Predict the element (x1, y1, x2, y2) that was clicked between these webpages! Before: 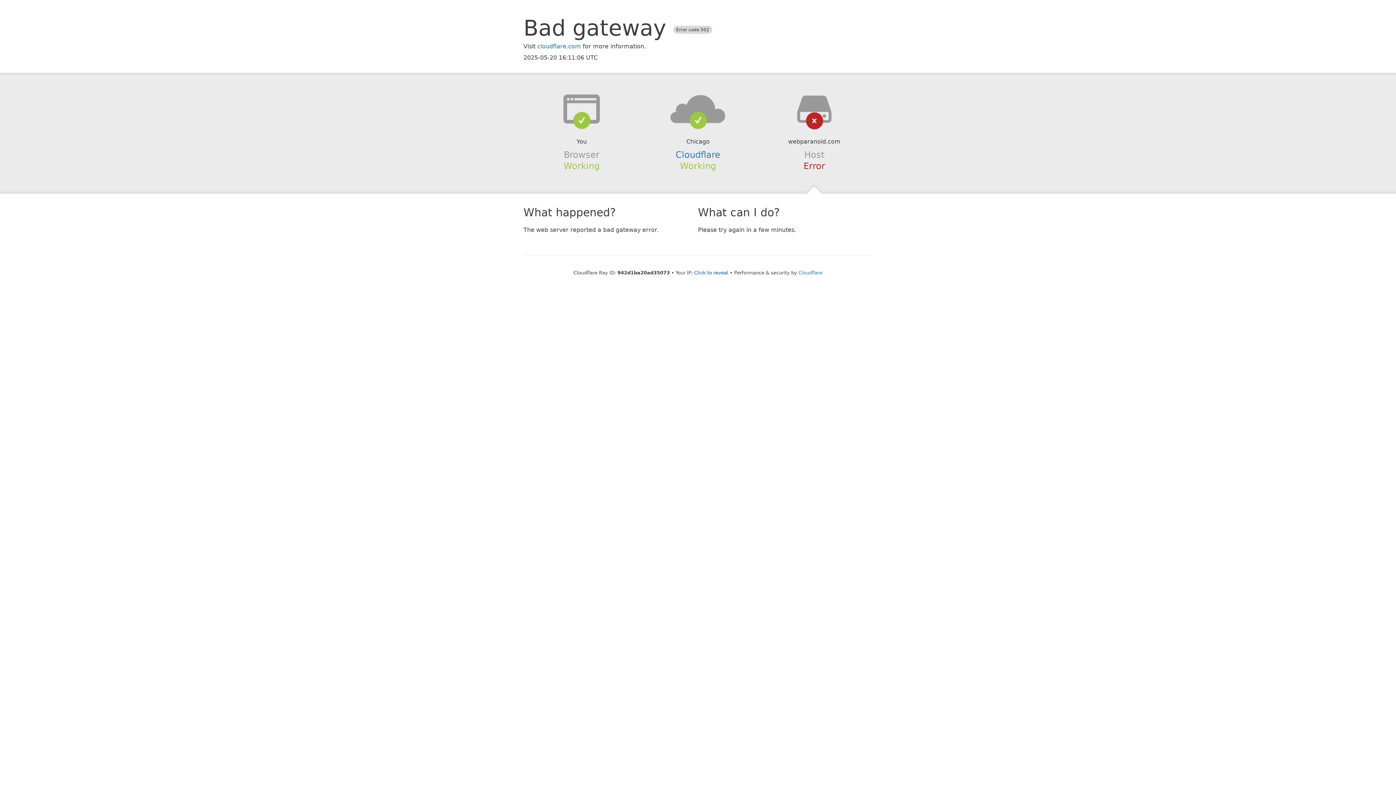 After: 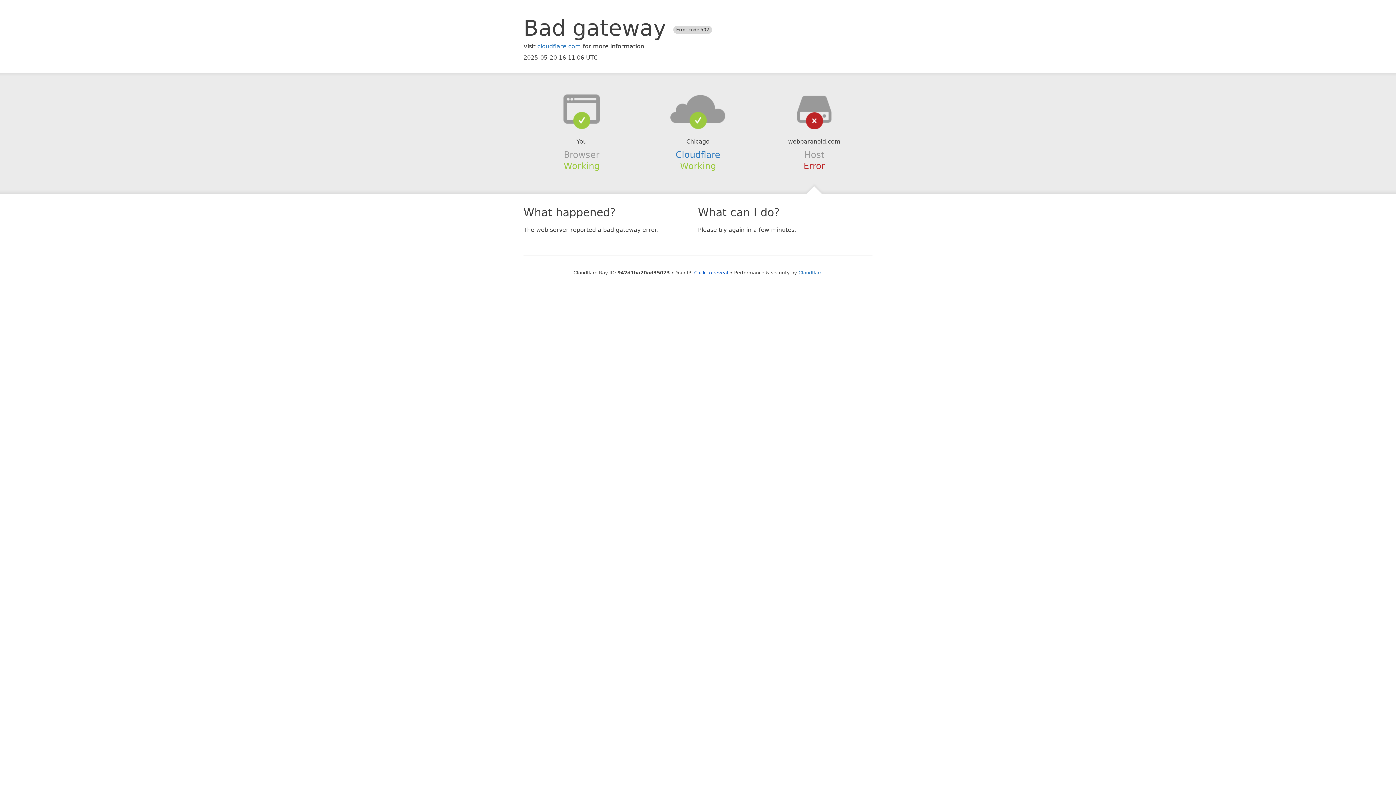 Action: bbox: (639, 94, 756, 123)